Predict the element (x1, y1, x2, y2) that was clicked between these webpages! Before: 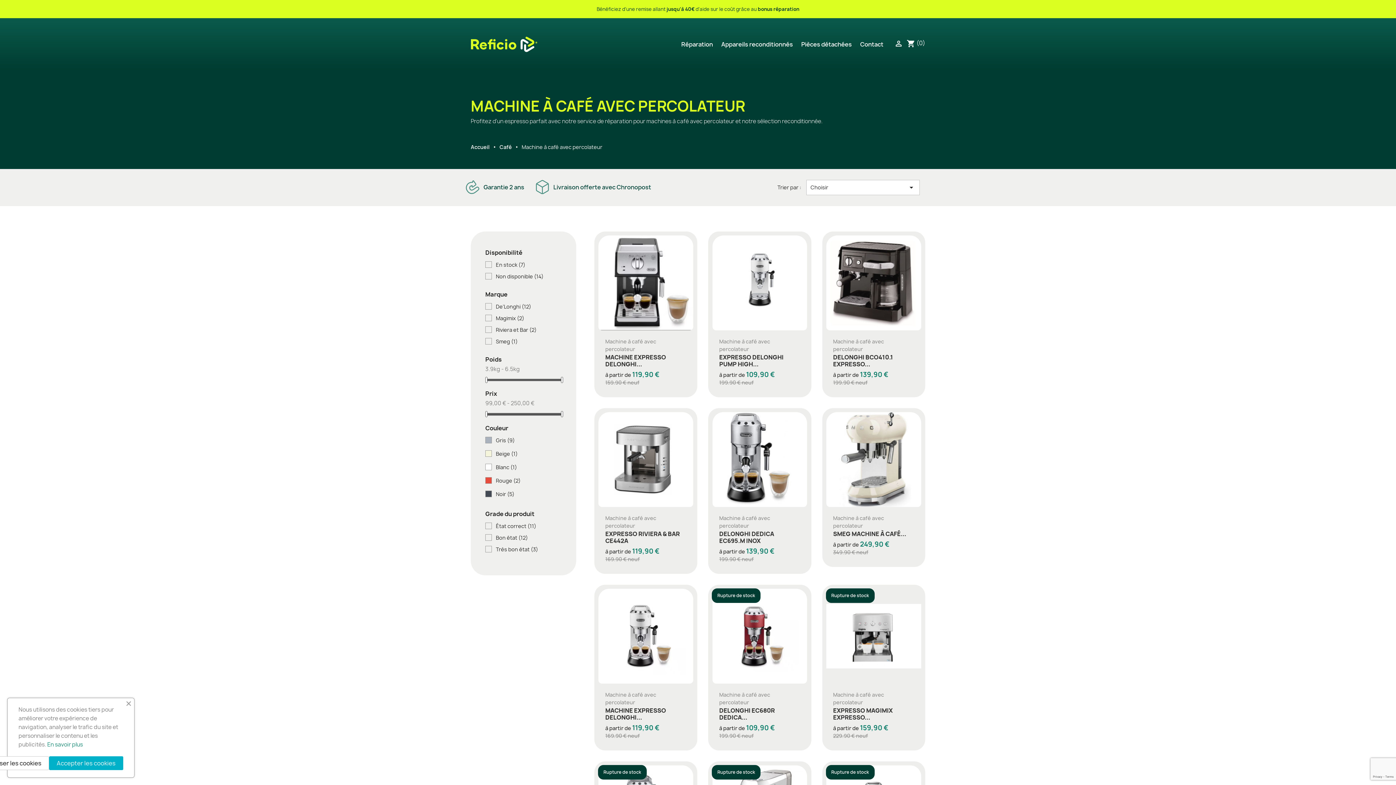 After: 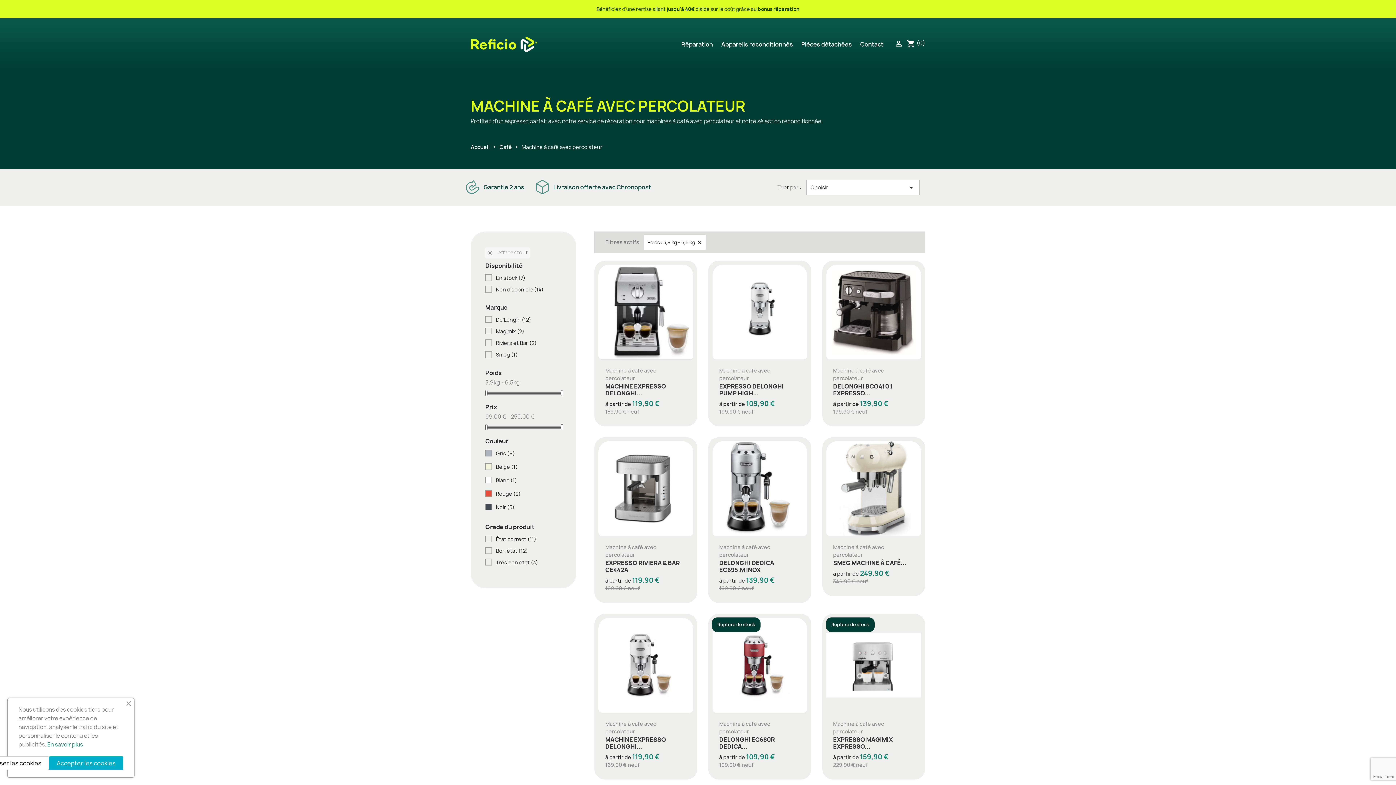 Action: bbox: (485, 377, 487, 383)